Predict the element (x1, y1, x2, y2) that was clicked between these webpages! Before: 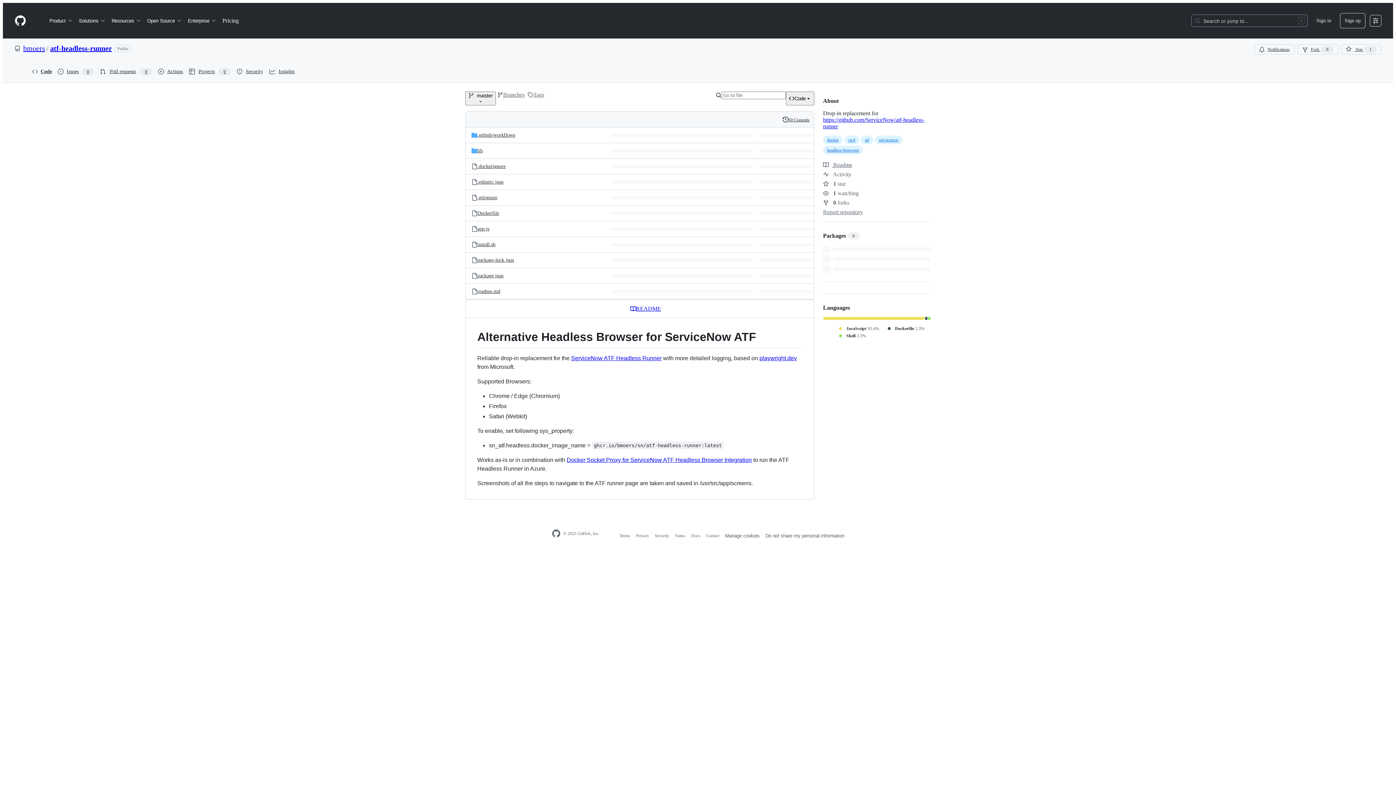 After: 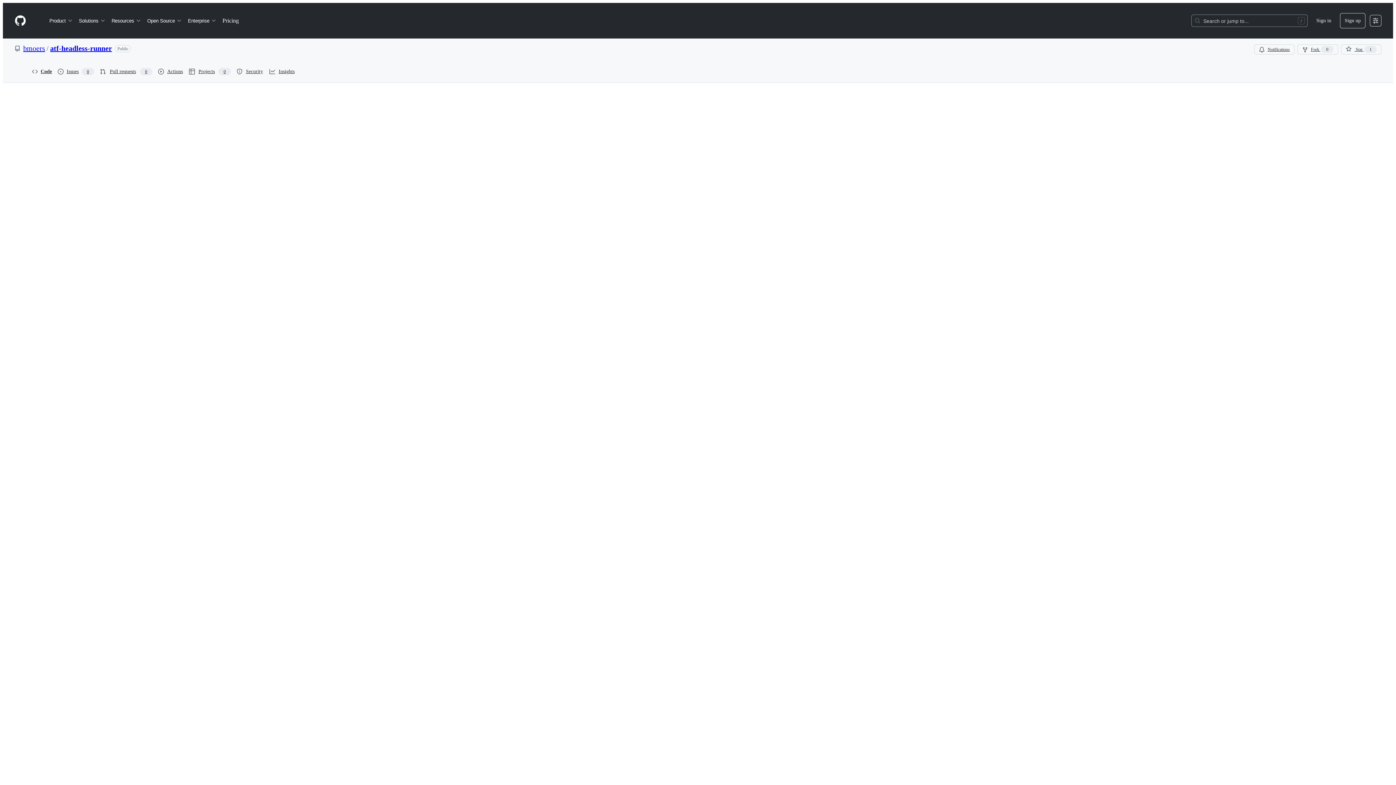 Action: bbox: (477, 257, 514, 262) label: package-lock.json, (File)